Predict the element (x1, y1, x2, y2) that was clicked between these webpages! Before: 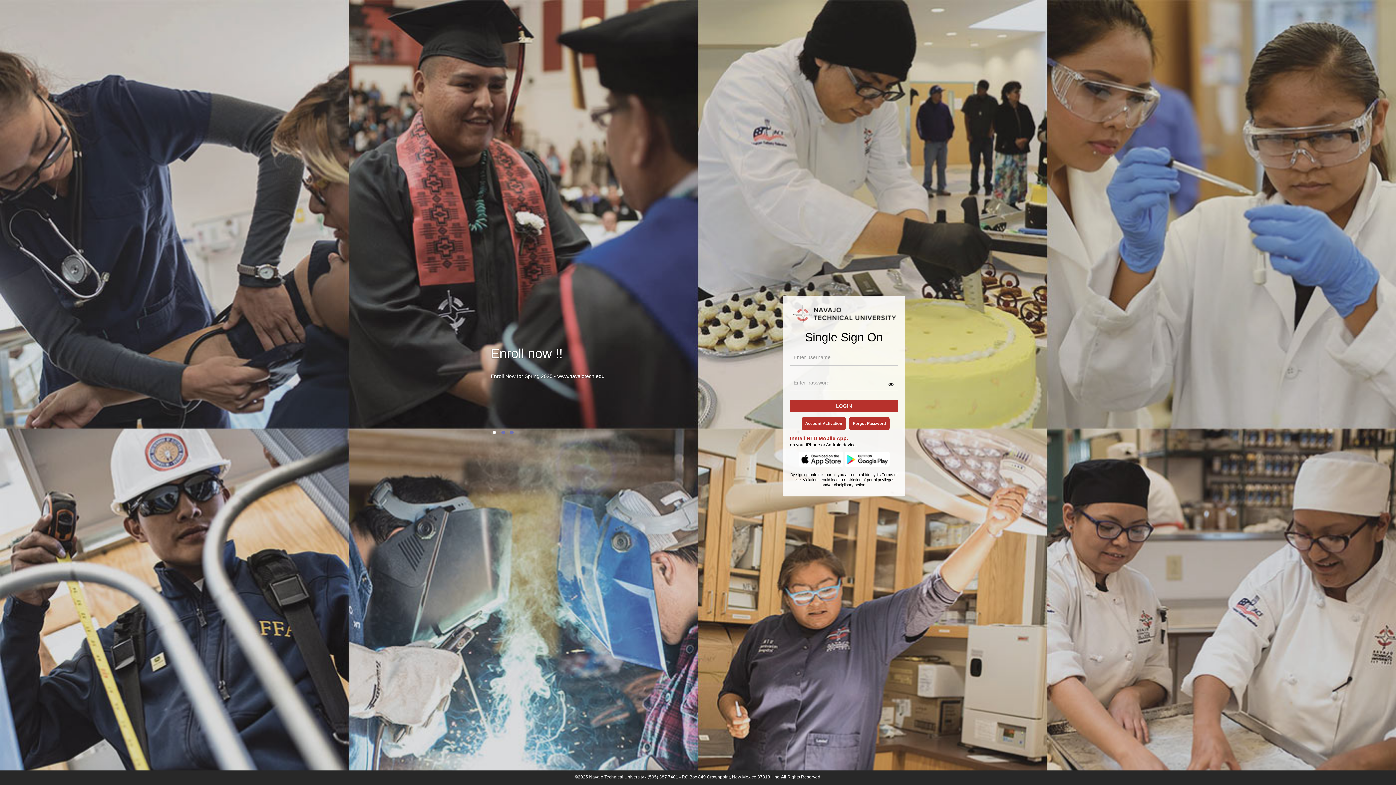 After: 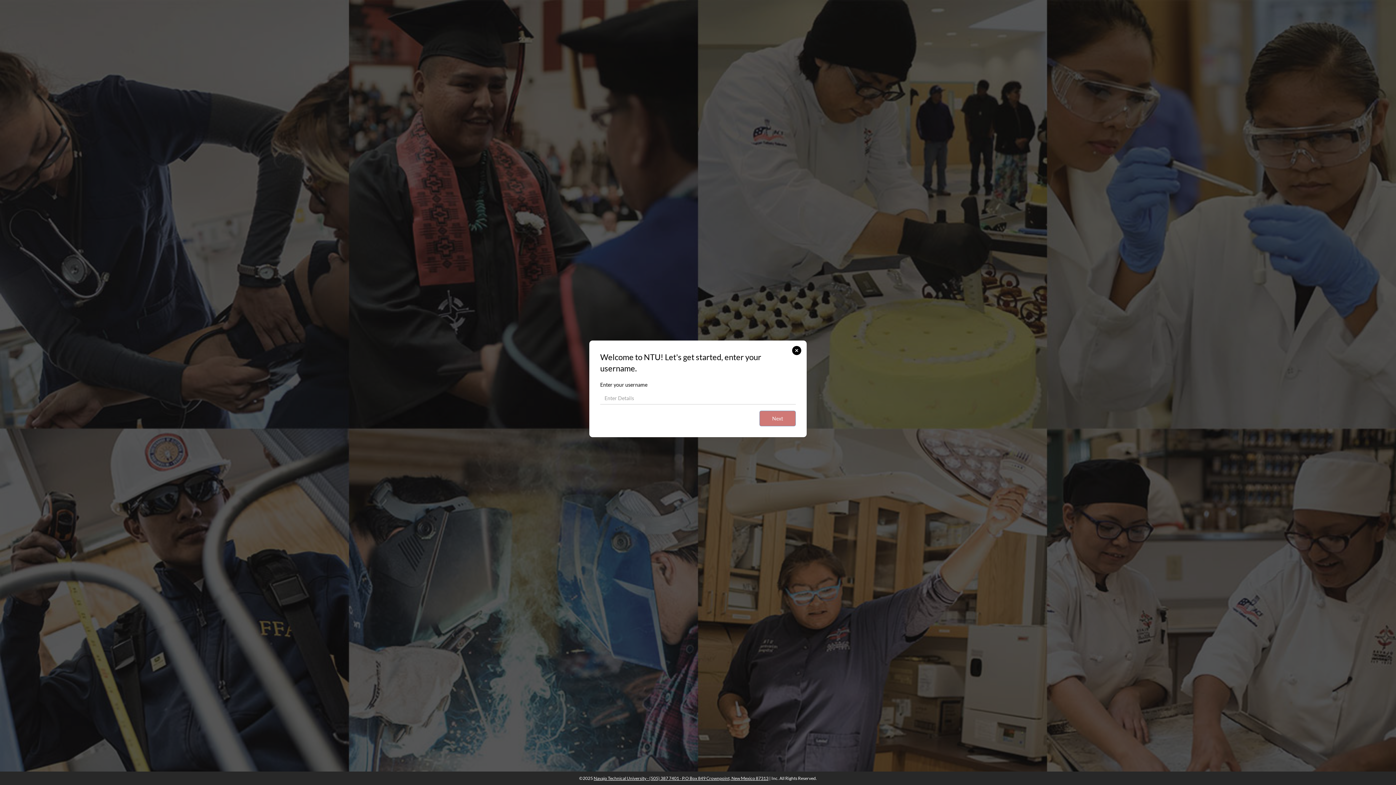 Action: bbox: (801, 417, 846, 430) label: Account Activation